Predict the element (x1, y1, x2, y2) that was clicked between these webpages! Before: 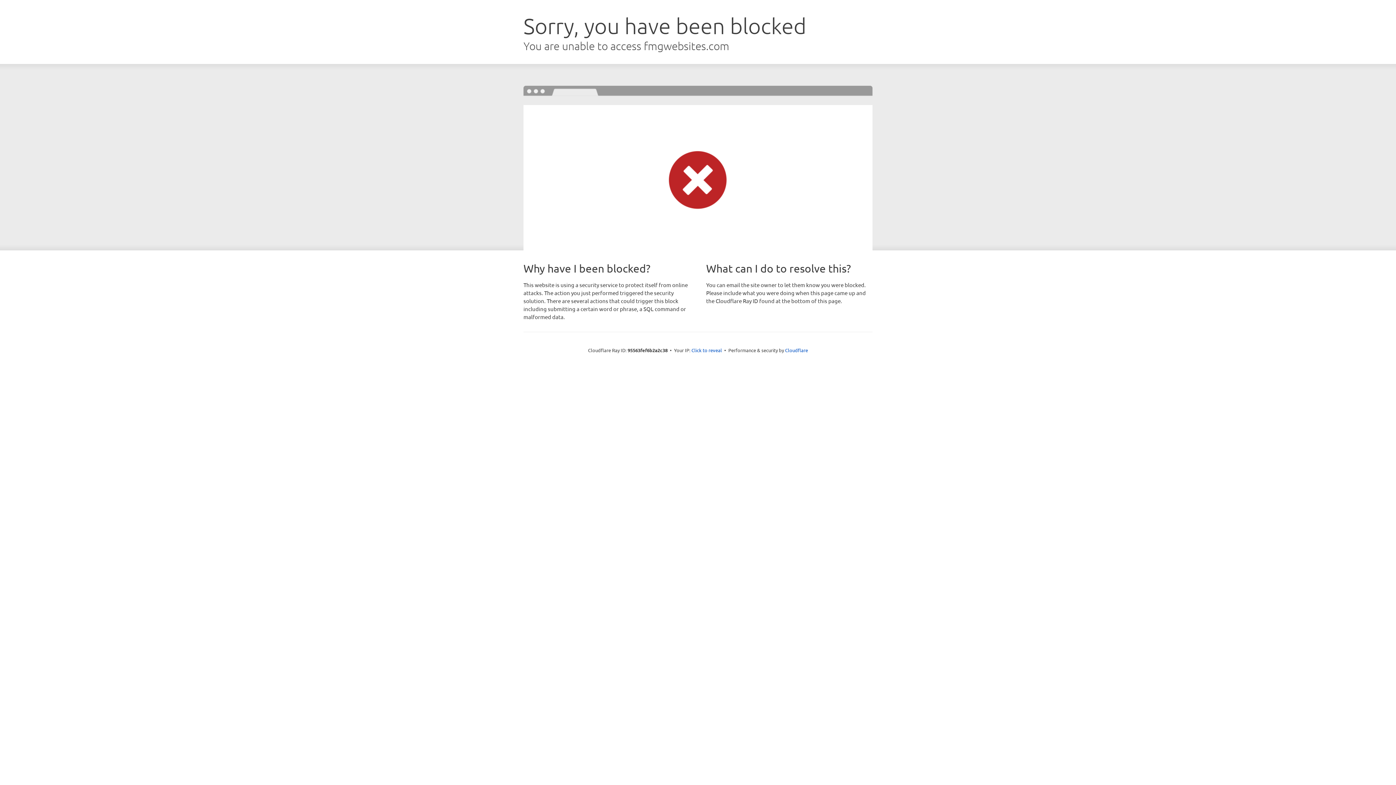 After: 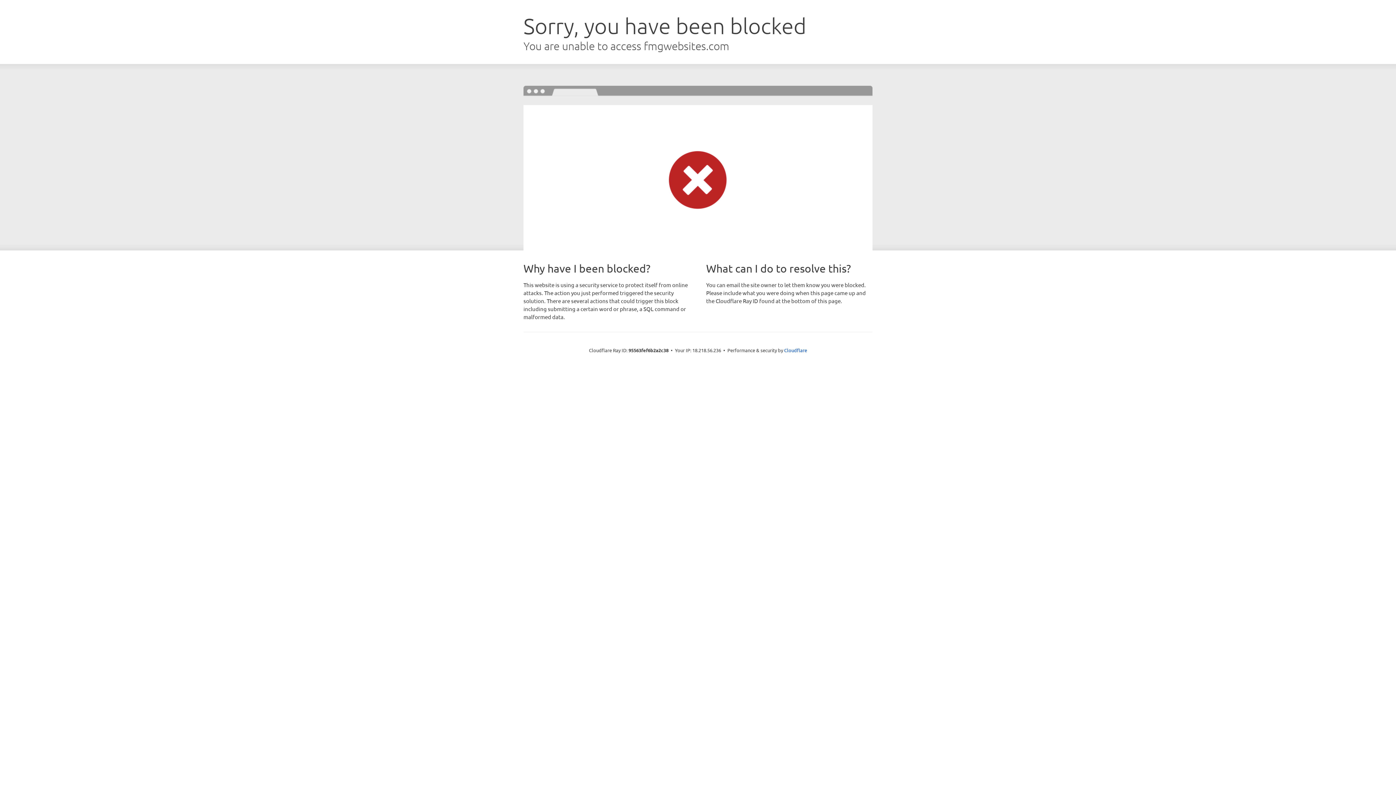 Action: label: Click to reveal bbox: (691, 346, 722, 353)